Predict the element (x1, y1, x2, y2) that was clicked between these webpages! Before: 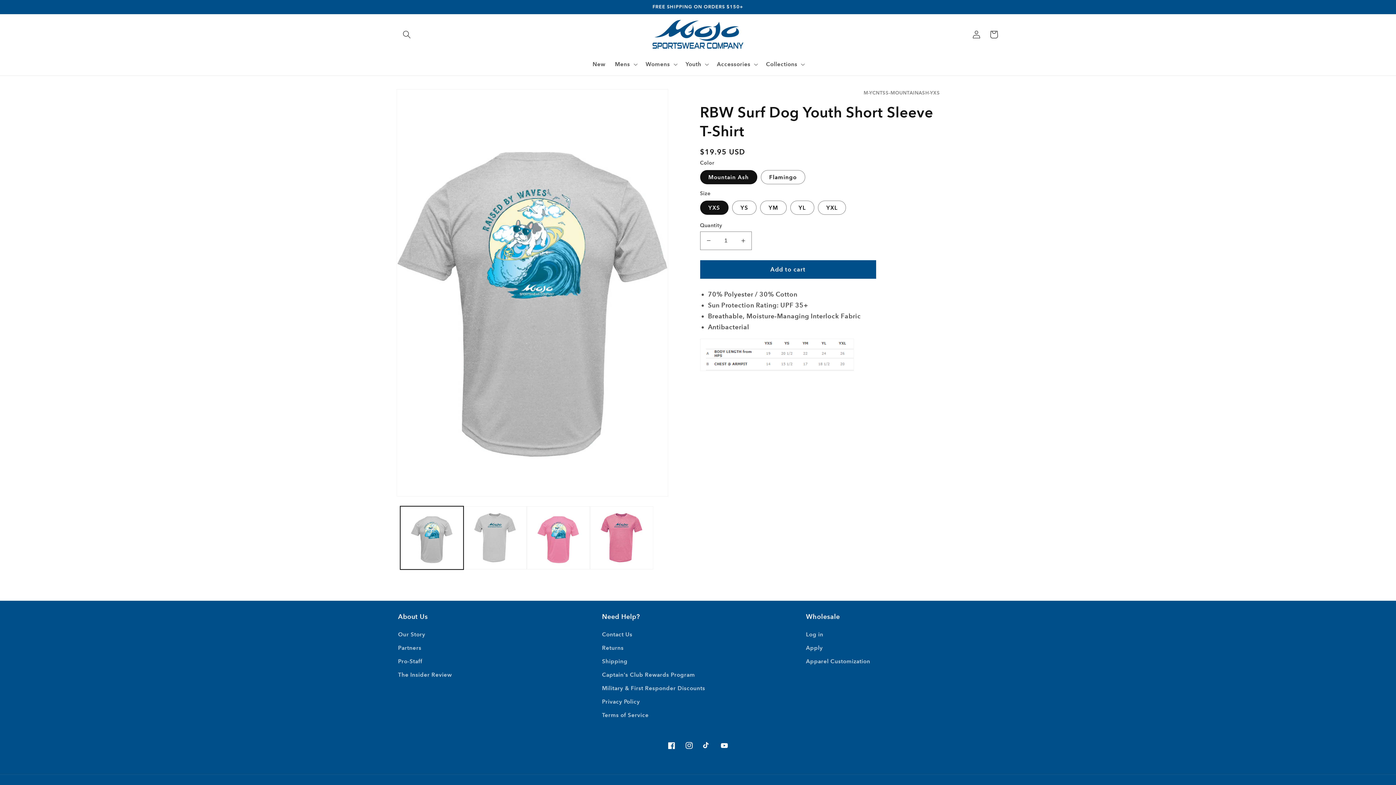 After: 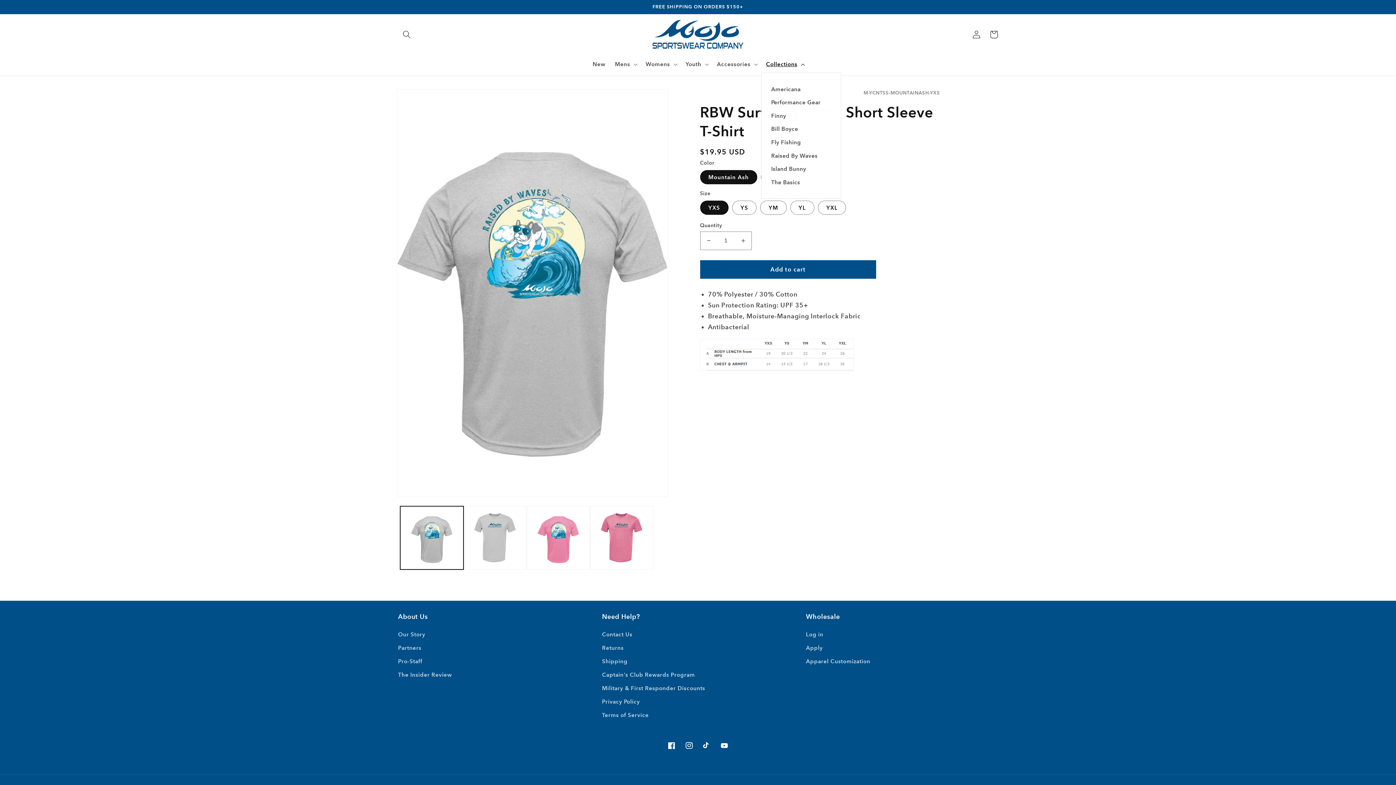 Action: bbox: (761, 56, 808, 72) label: Collections